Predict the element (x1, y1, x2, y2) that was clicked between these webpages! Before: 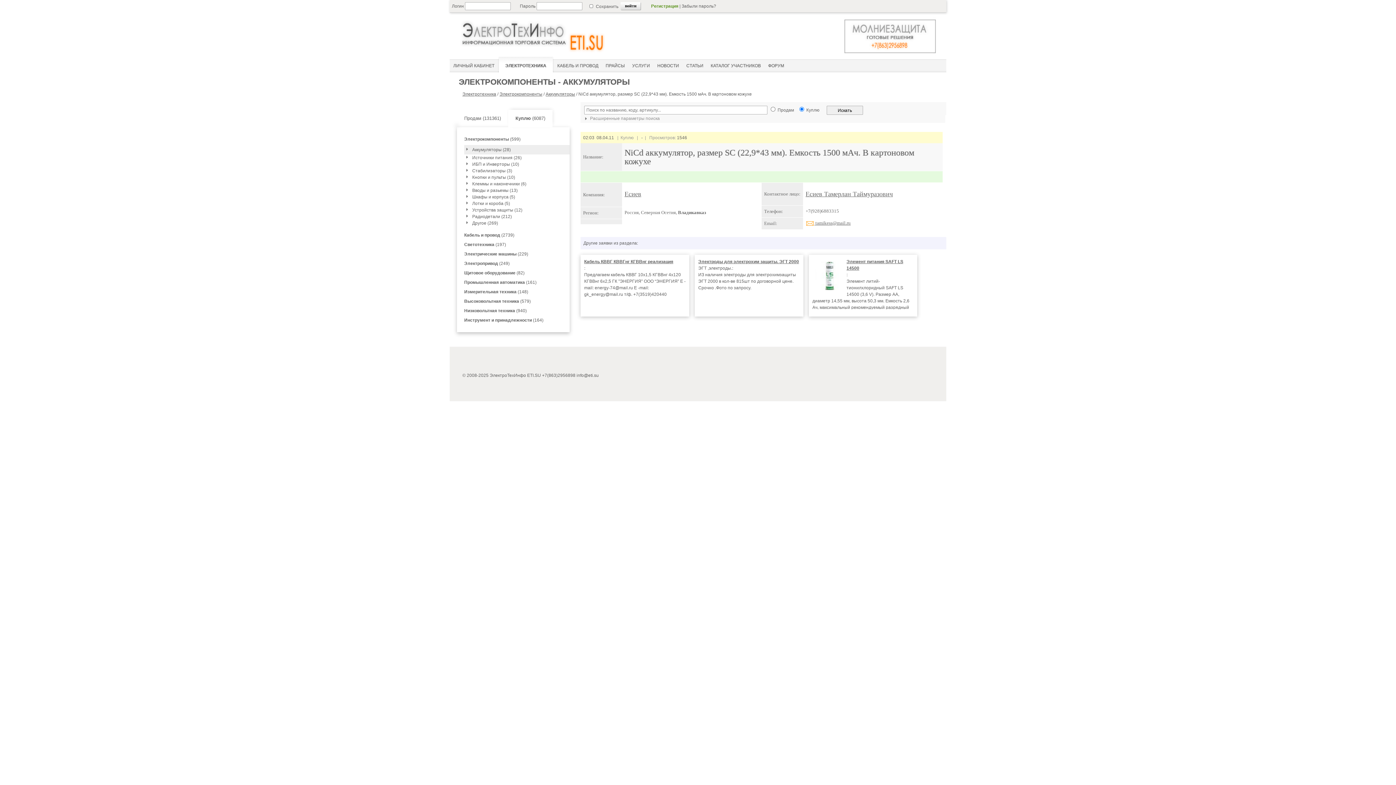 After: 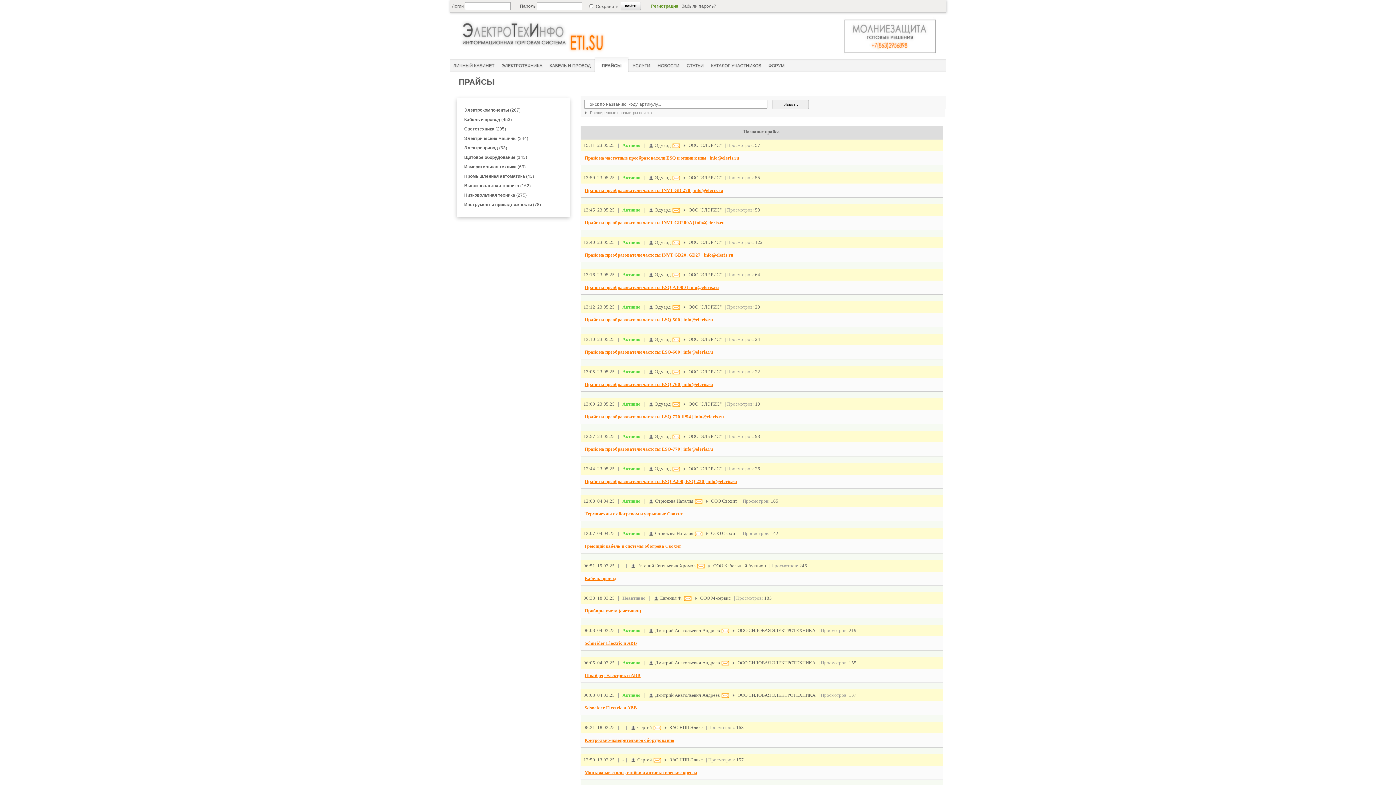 Action: bbox: (602, 56, 628, 72) label: ПРАЙСЫ